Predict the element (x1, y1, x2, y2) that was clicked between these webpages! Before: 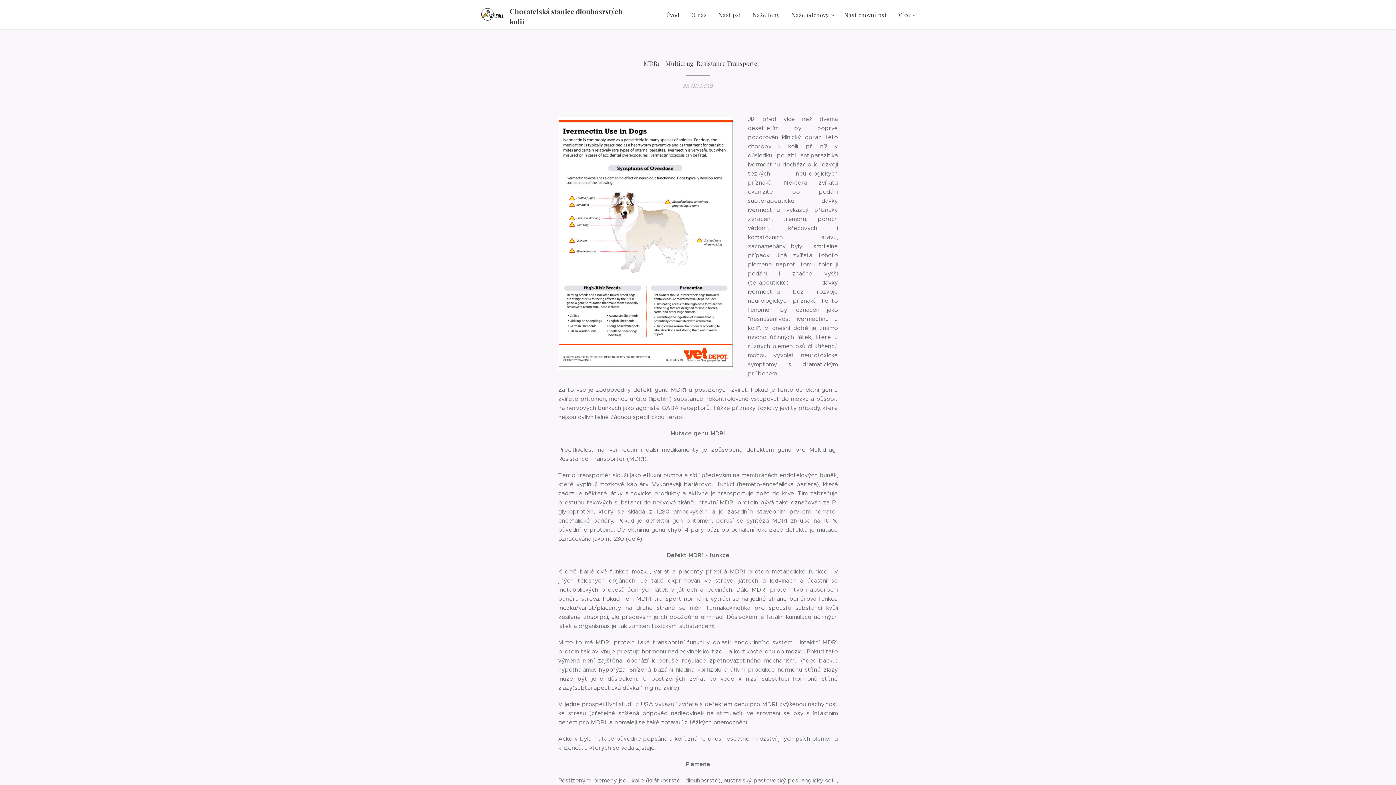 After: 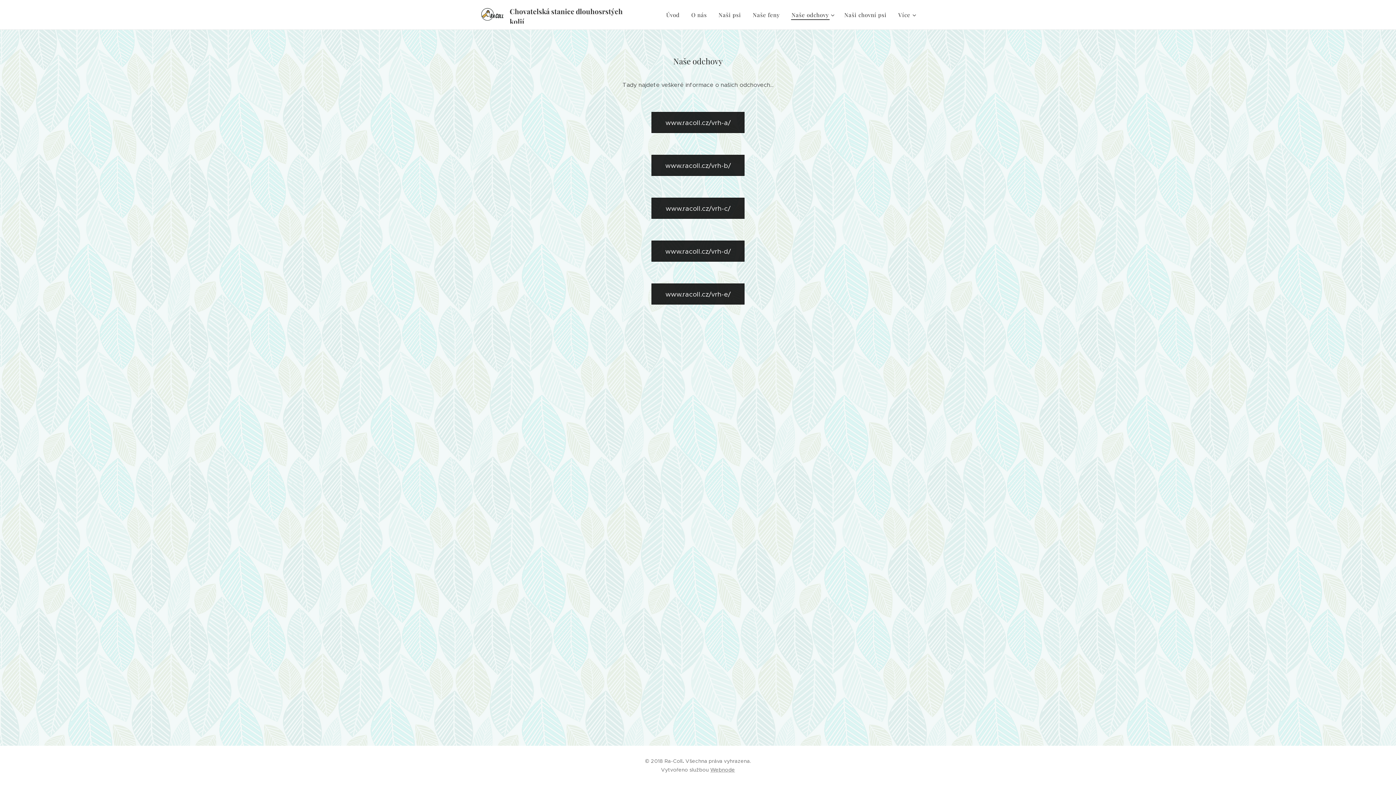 Action: label: Naše odchovy bbox: (785, 5, 838, 24)